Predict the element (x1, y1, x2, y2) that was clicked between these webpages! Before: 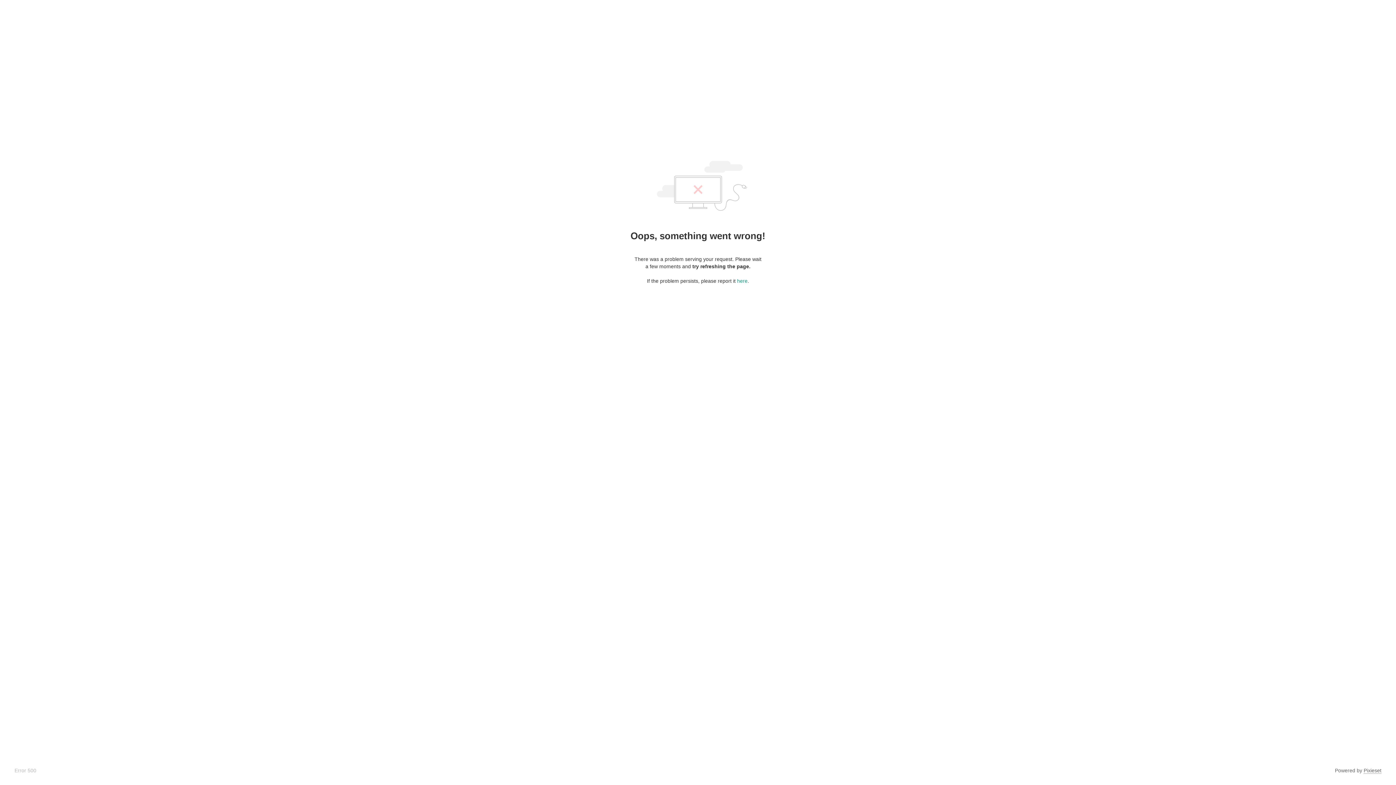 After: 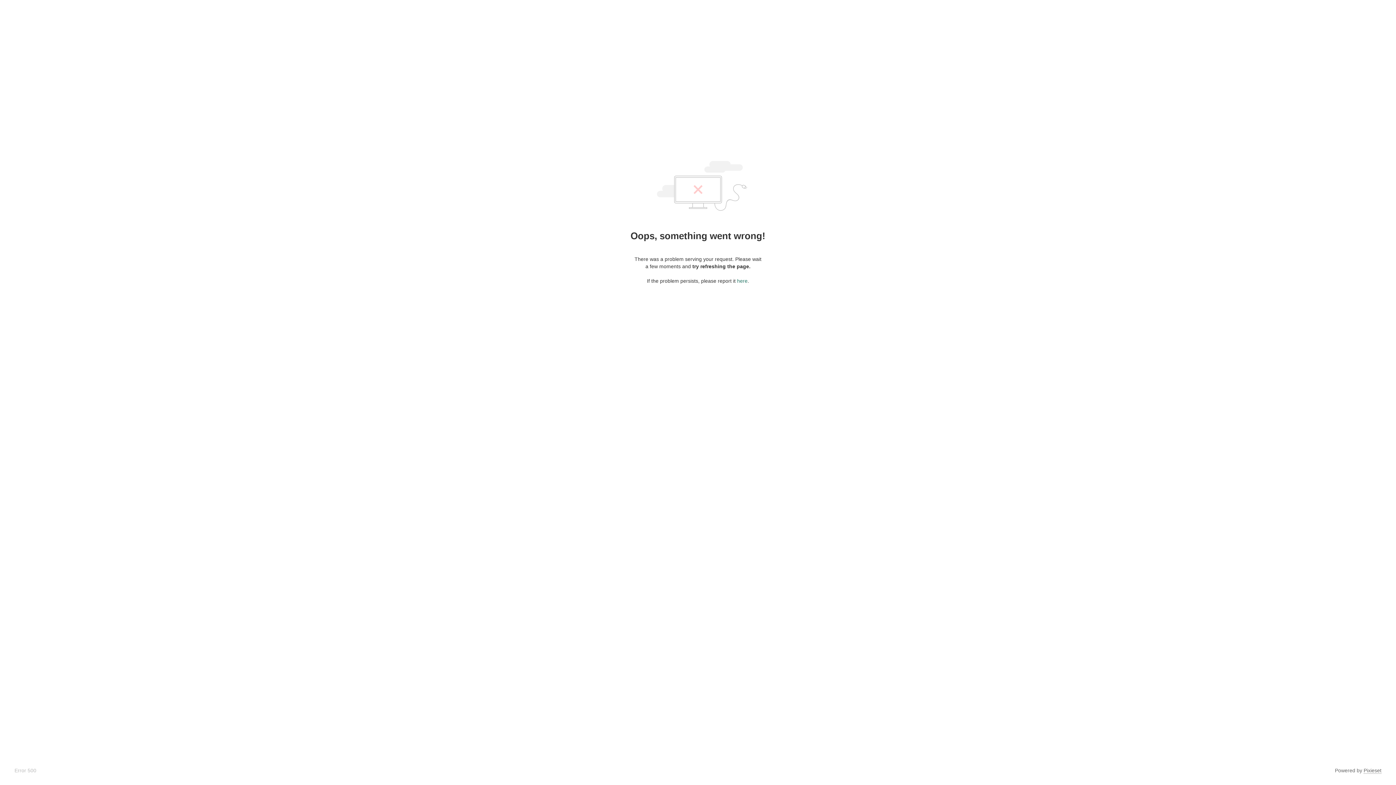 Action: bbox: (737, 278, 747, 284) label: here